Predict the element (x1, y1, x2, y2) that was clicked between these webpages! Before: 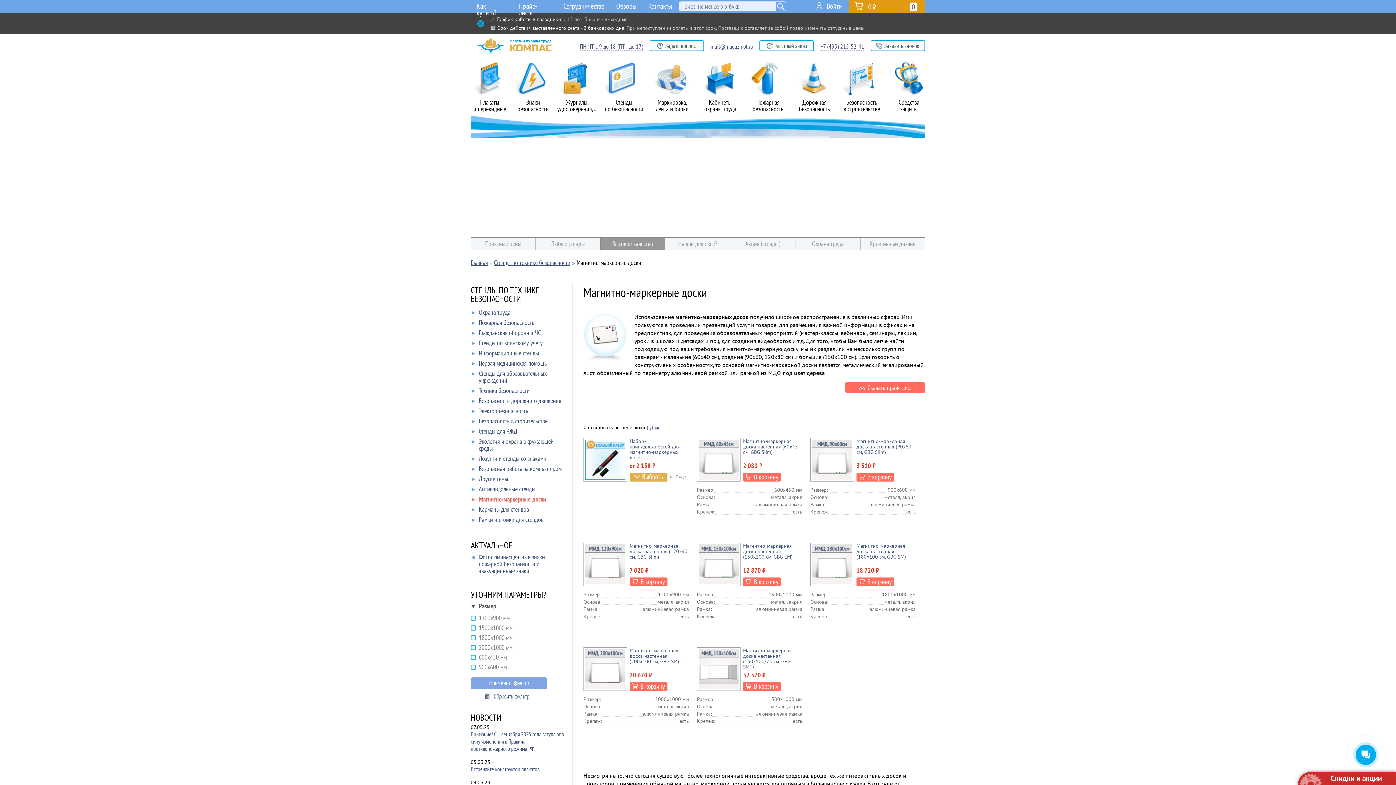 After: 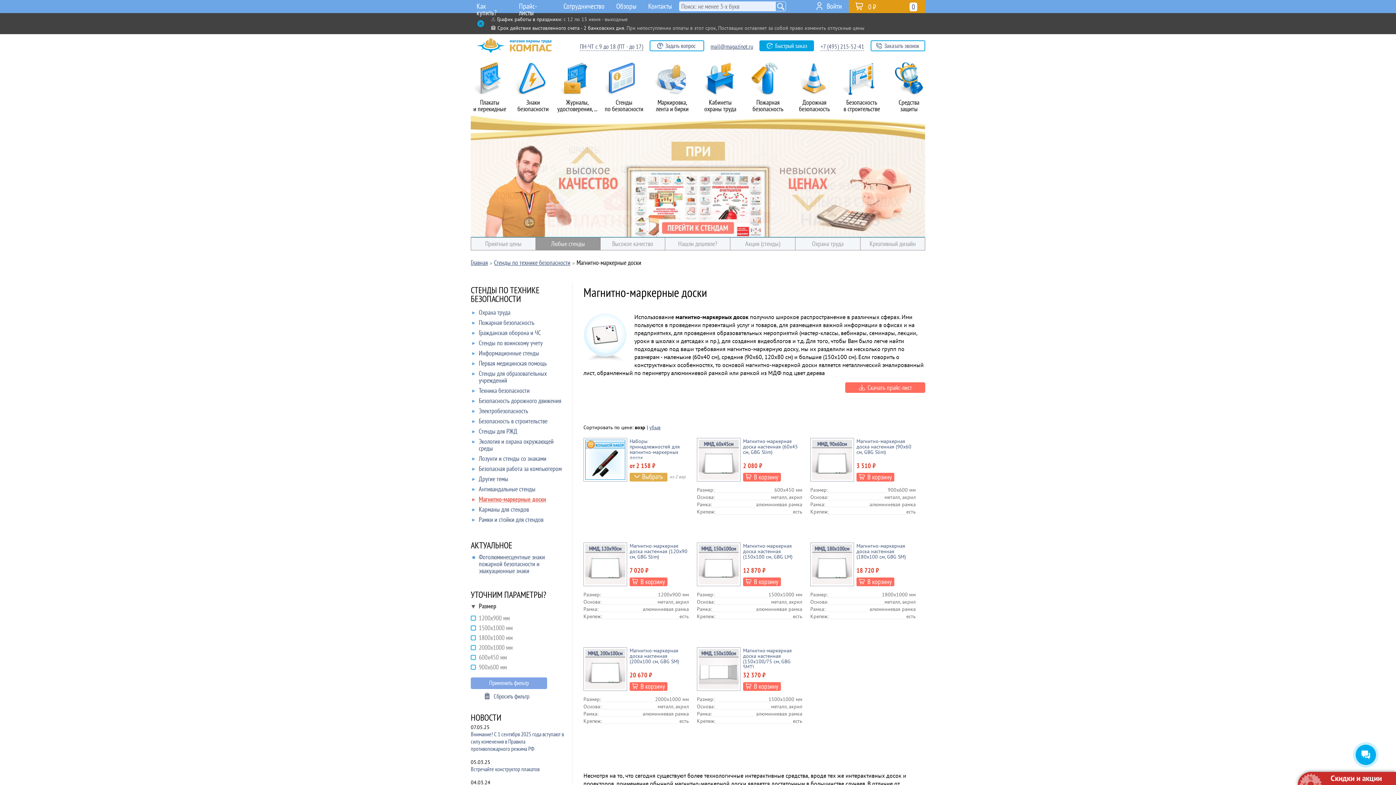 Action: bbox: (759, 40, 814, 51) label: Быстрый заказ